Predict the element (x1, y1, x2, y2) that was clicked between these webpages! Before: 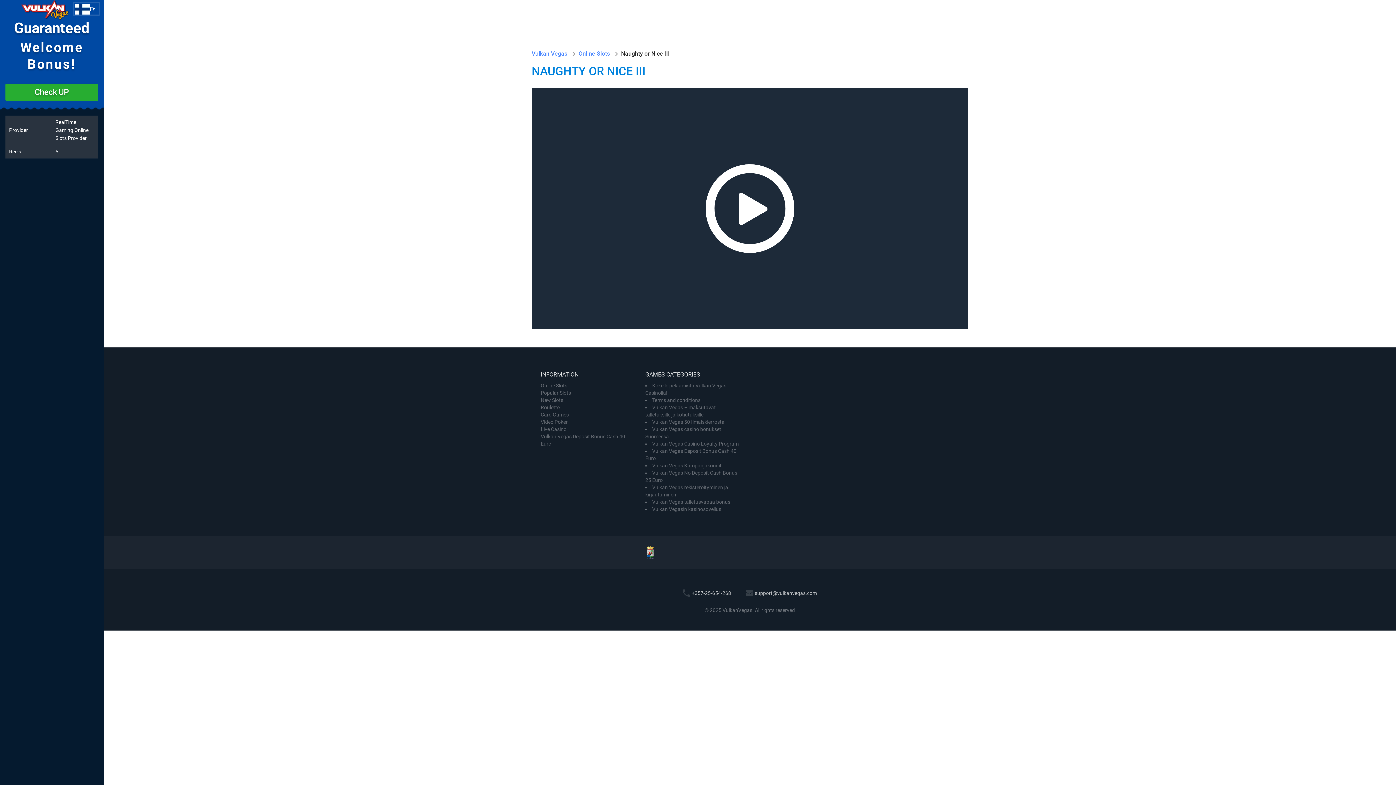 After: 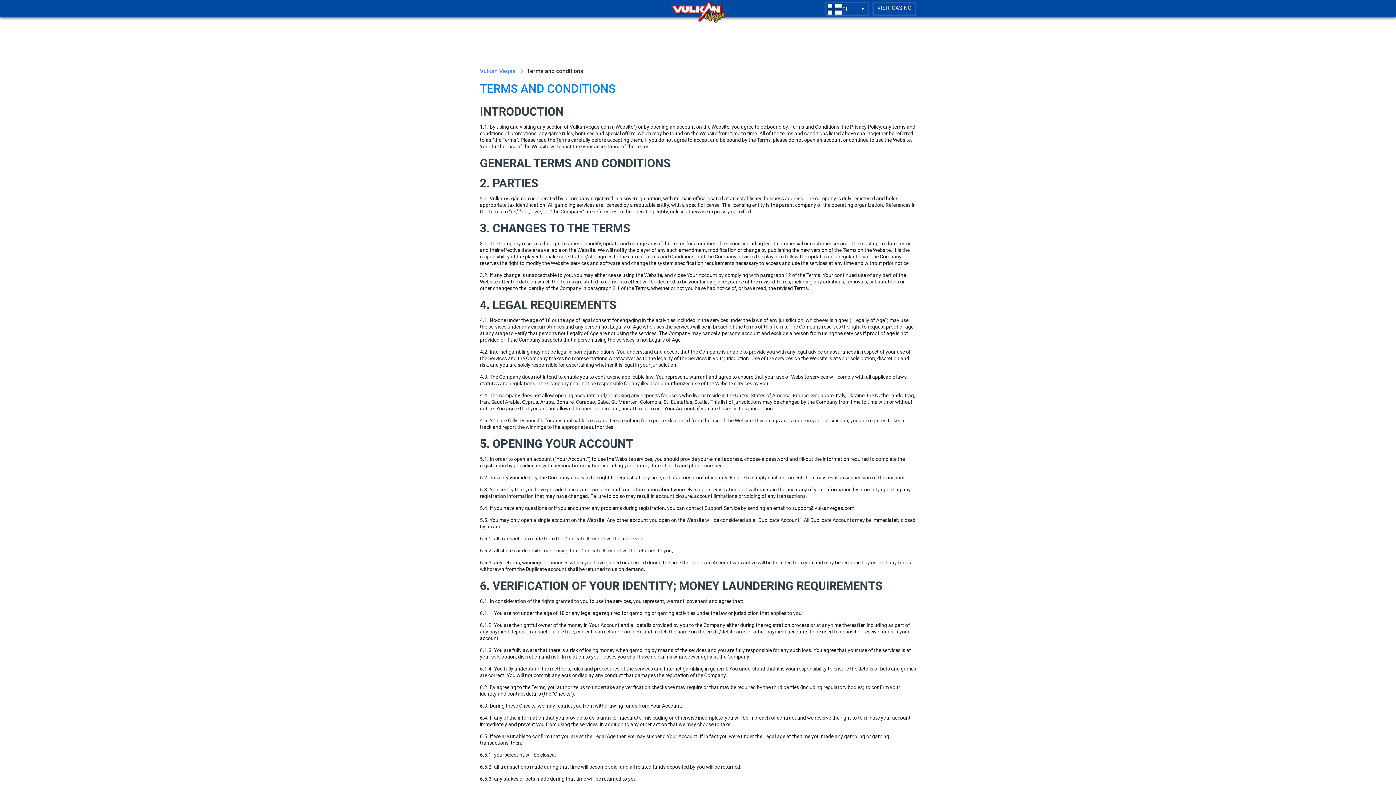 Action: label: Terms and conditions bbox: (652, 397, 700, 403)